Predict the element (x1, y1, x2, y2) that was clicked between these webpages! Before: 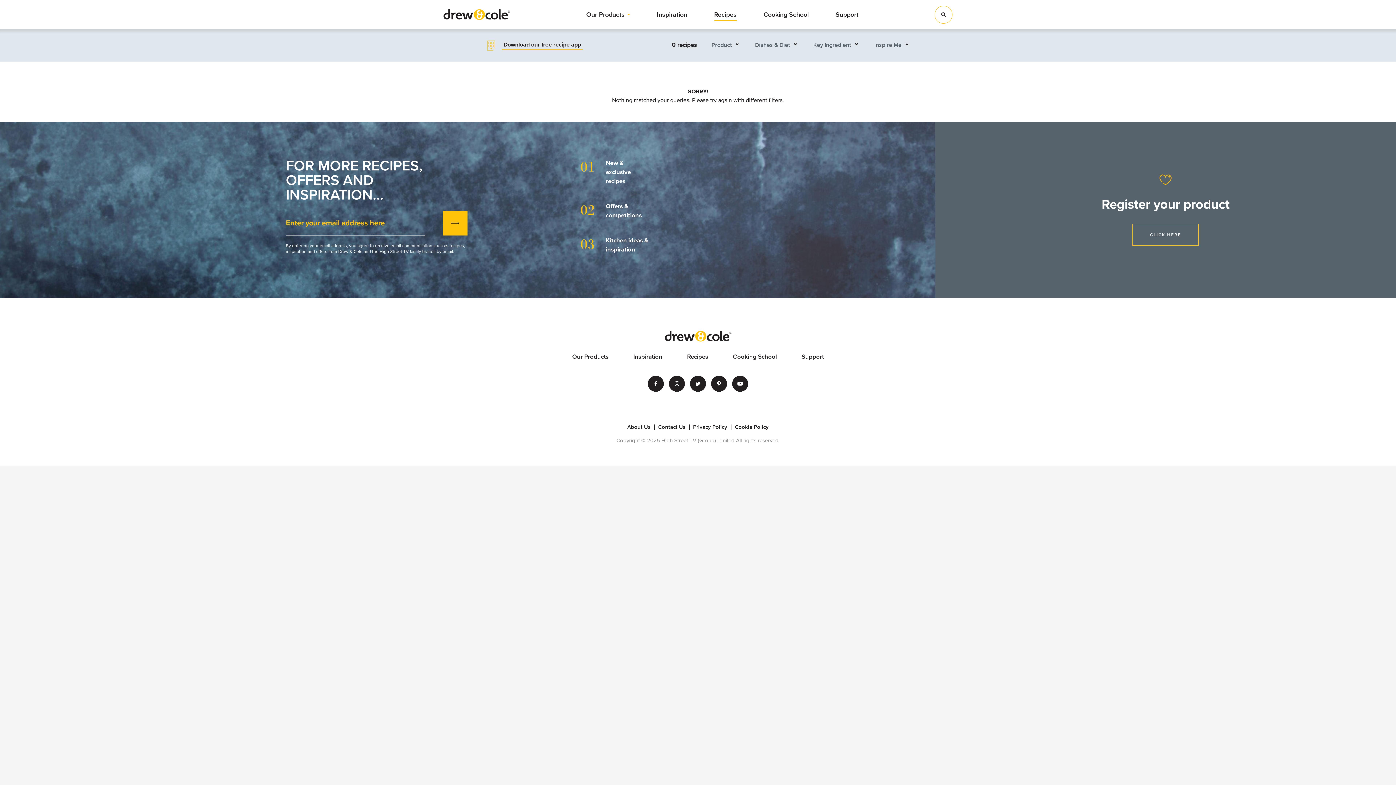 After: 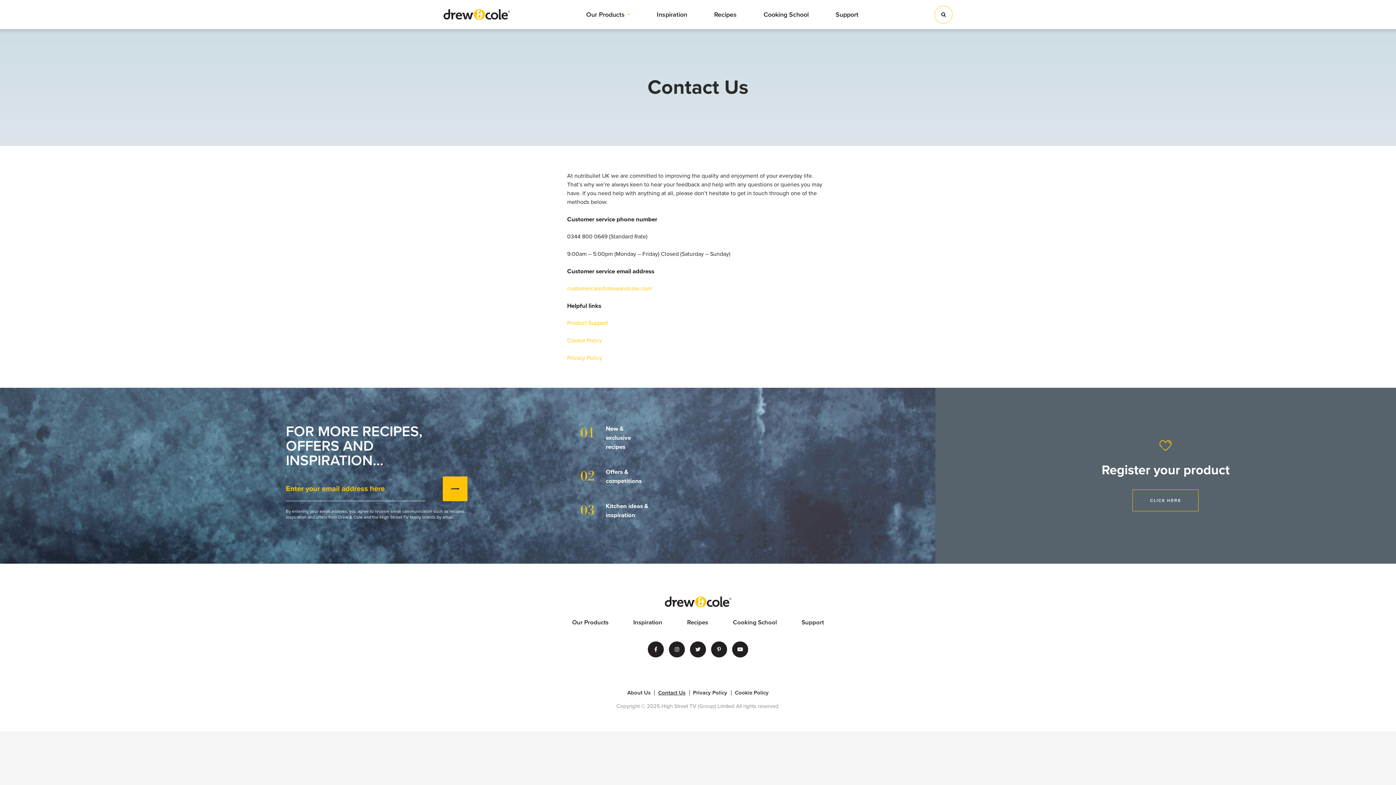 Action: label: Contact Us bbox: (654, 424, 689, 430)